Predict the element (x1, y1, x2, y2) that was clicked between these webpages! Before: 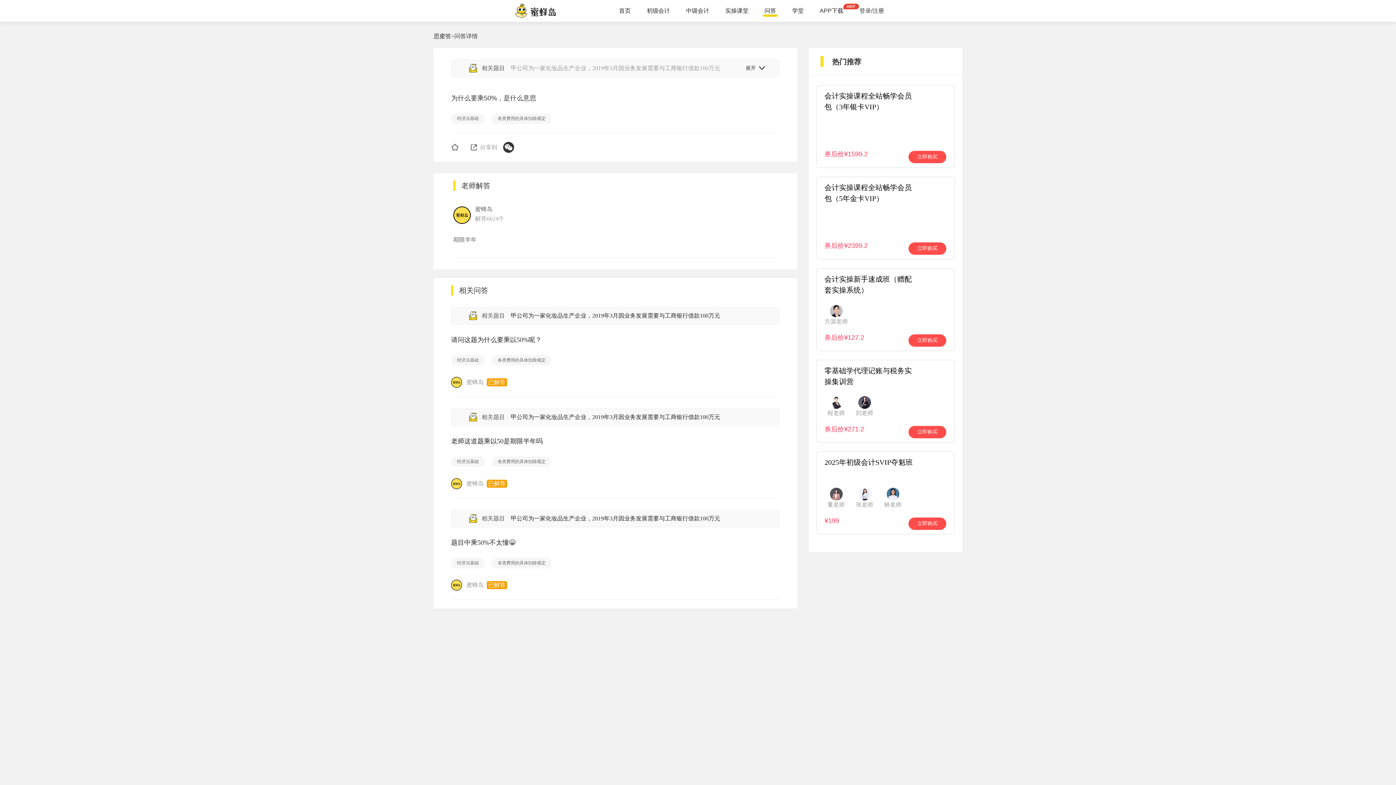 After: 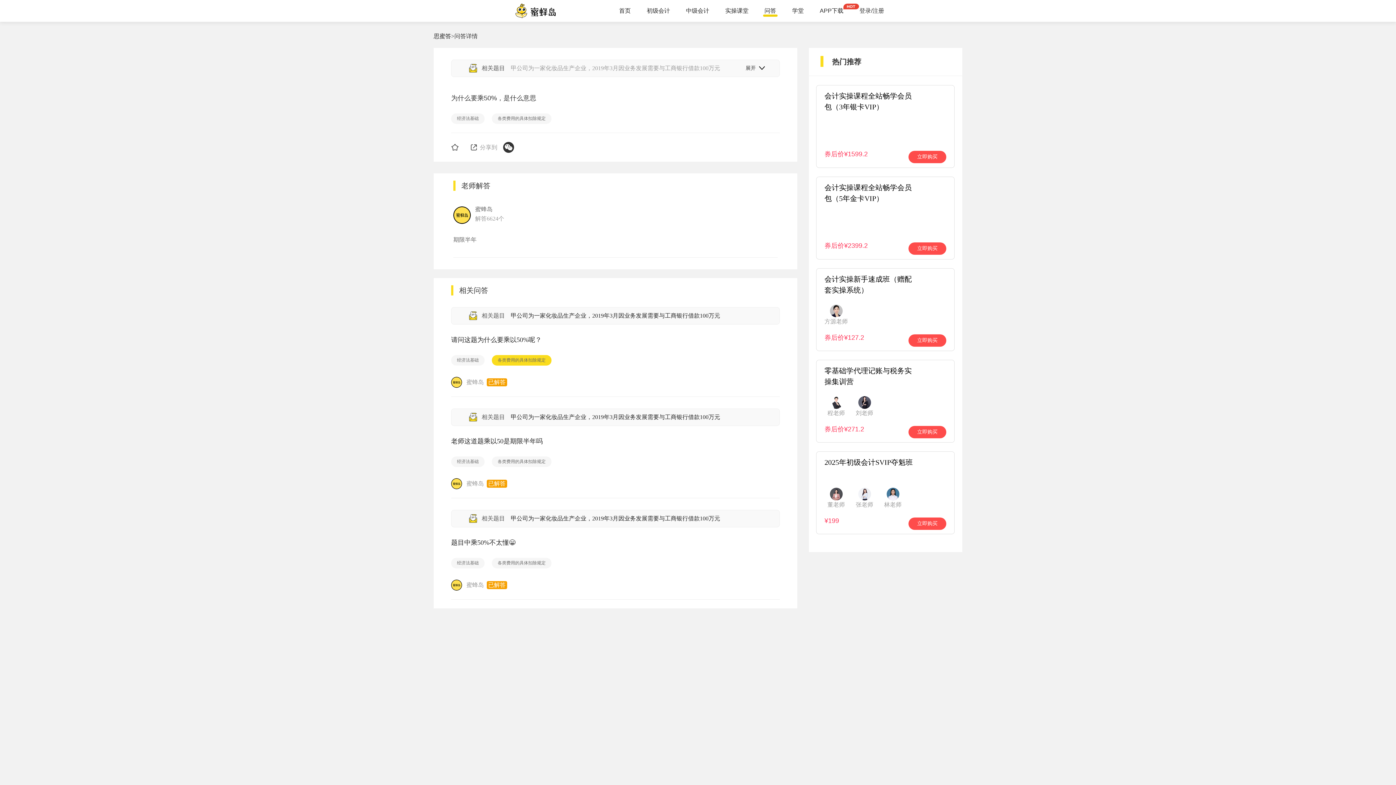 Action: bbox: (492, 356, 557, 362) label: 各类费用的具体扣除规定